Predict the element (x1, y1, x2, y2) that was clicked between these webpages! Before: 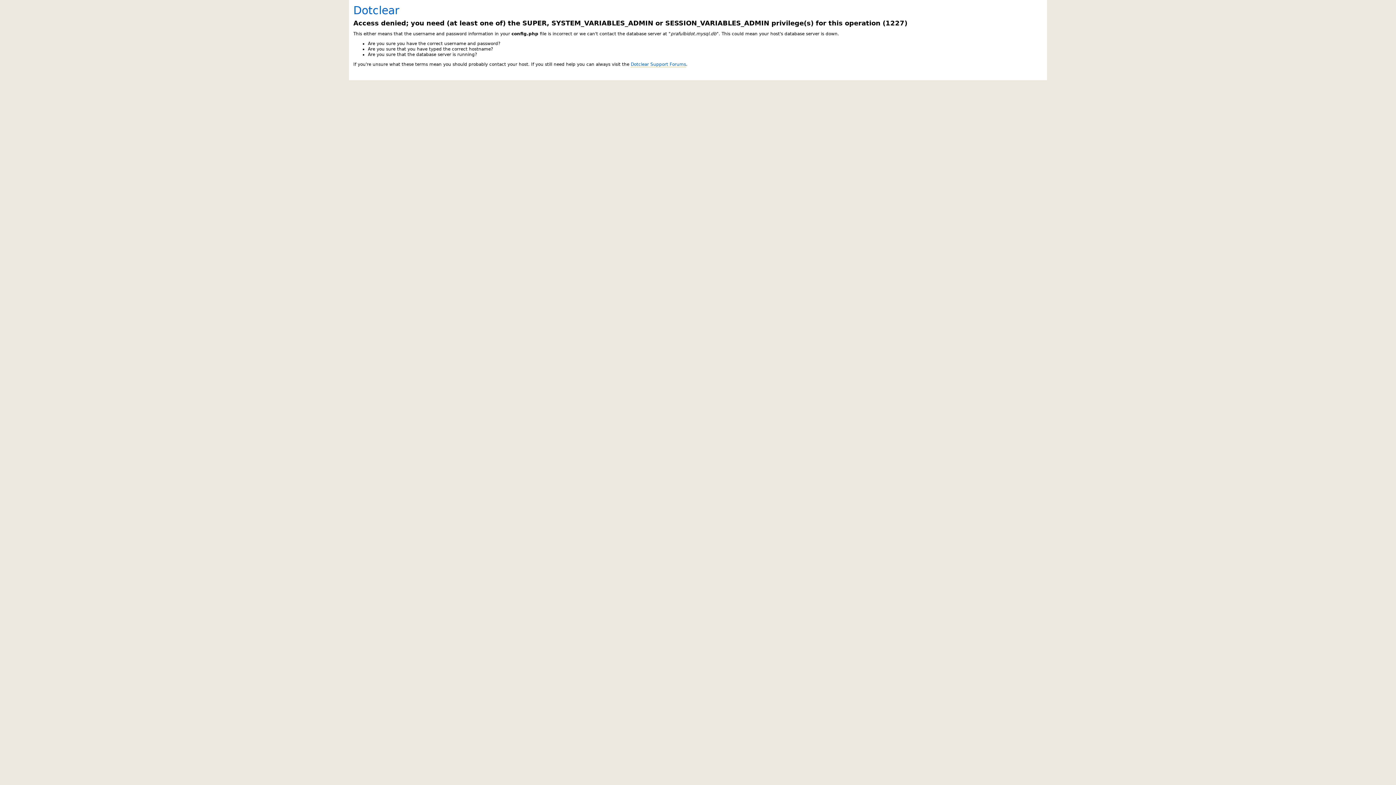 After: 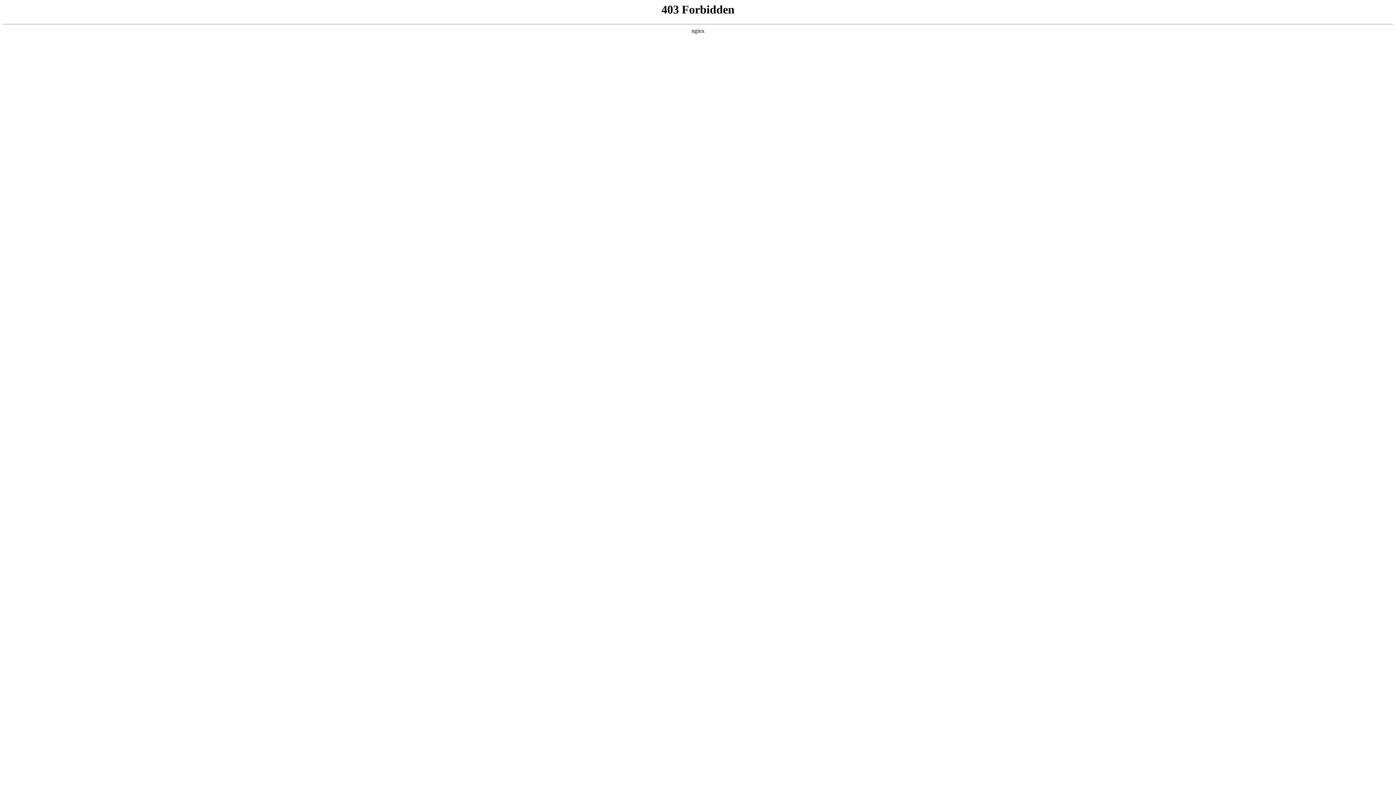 Action: label: Dotclear Support Forums bbox: (630, 61, 686, 67)